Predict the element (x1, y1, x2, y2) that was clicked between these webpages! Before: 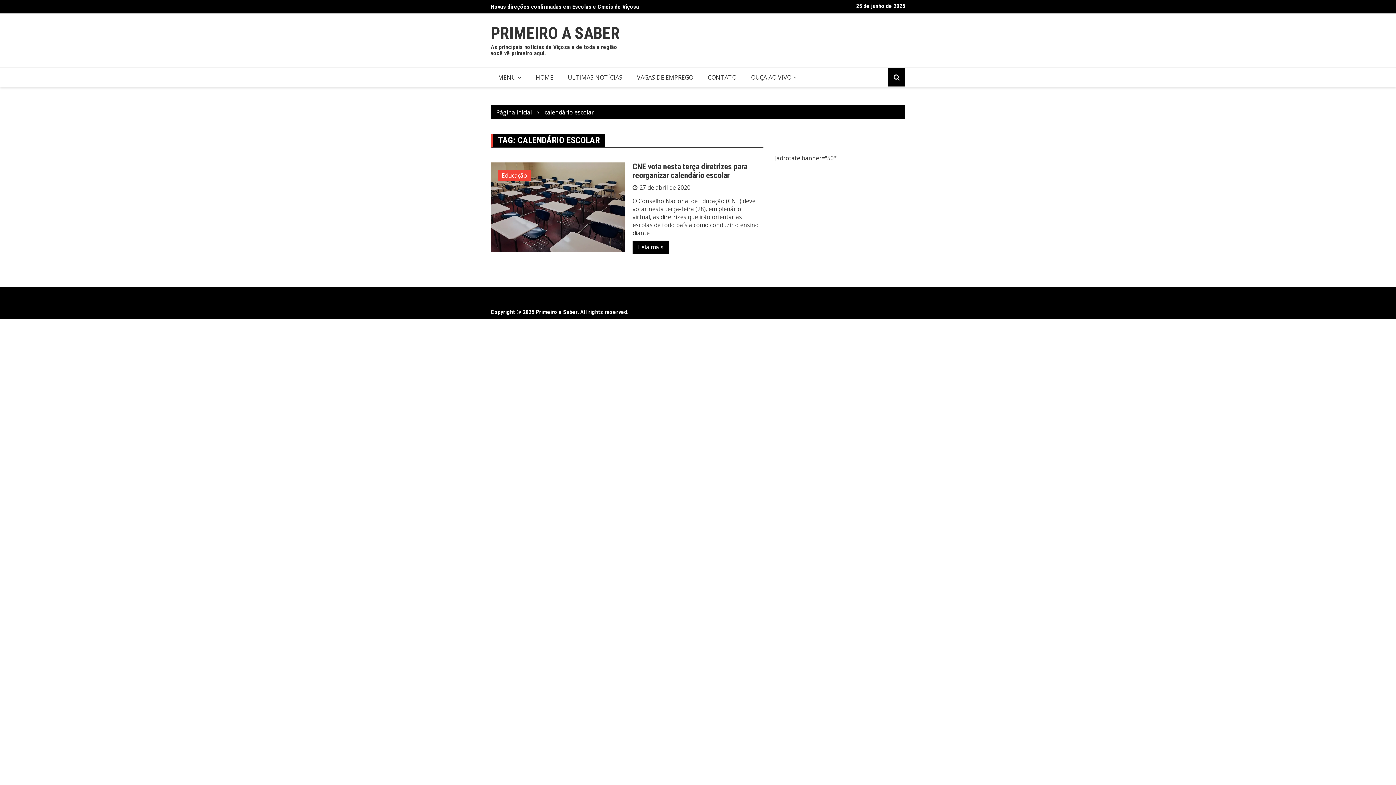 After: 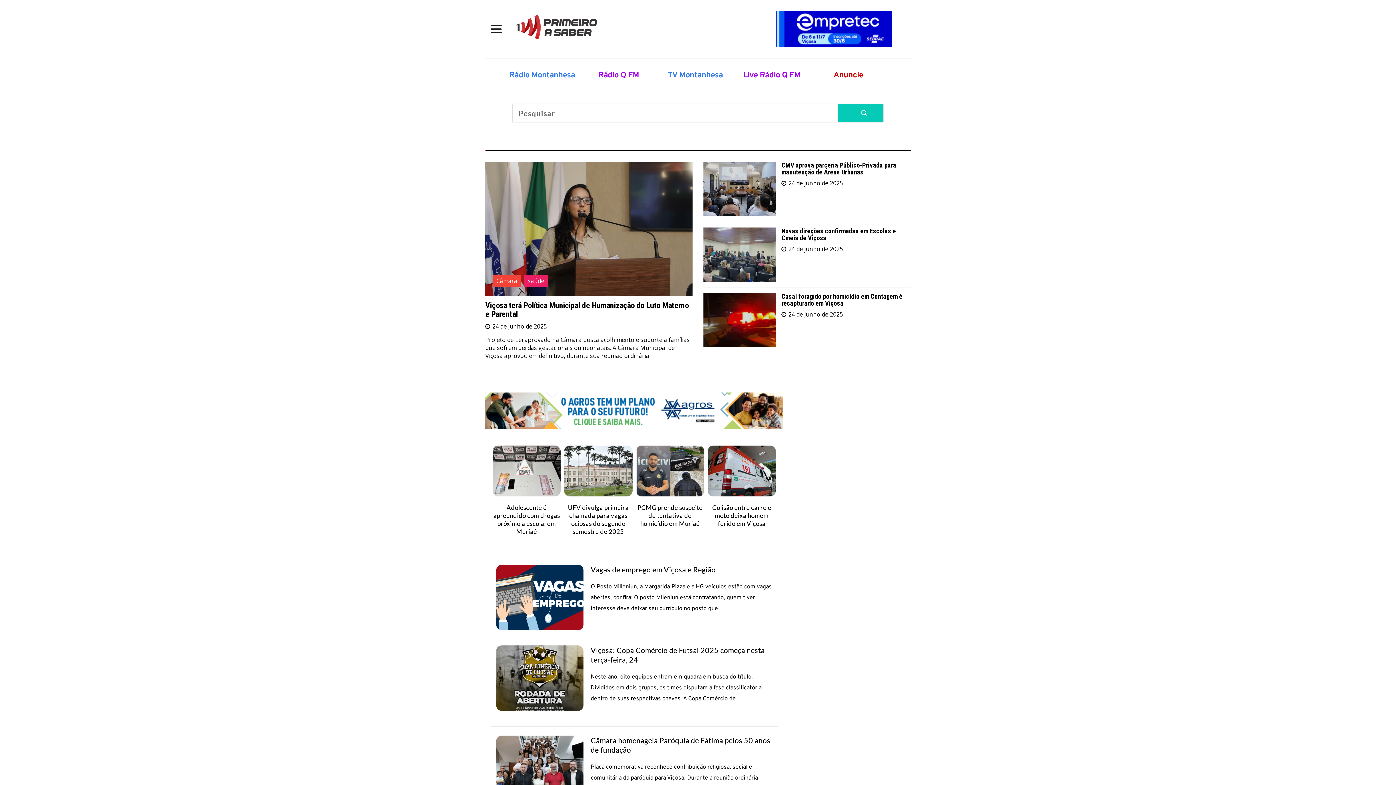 Action: bbox: (496, 108, 532, 116) label: Página inicial